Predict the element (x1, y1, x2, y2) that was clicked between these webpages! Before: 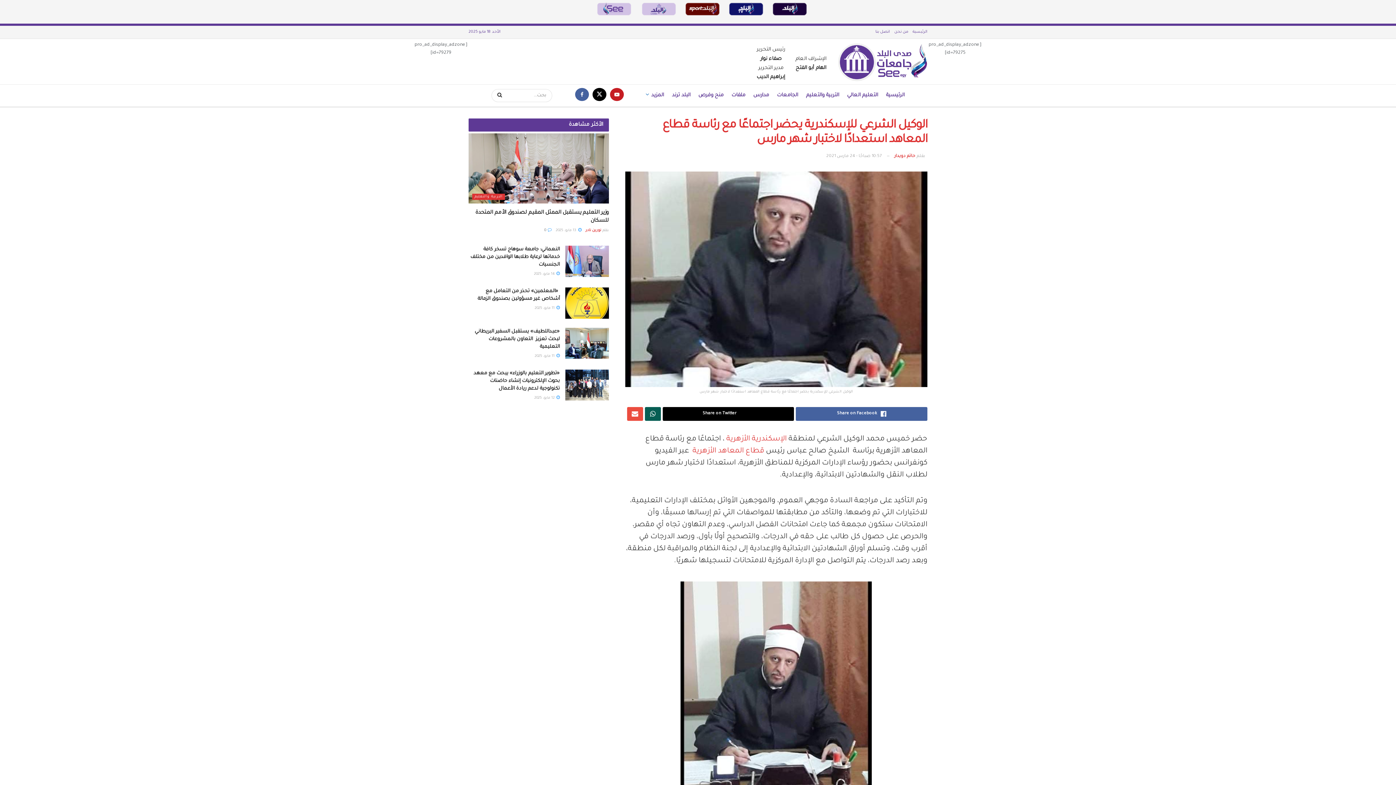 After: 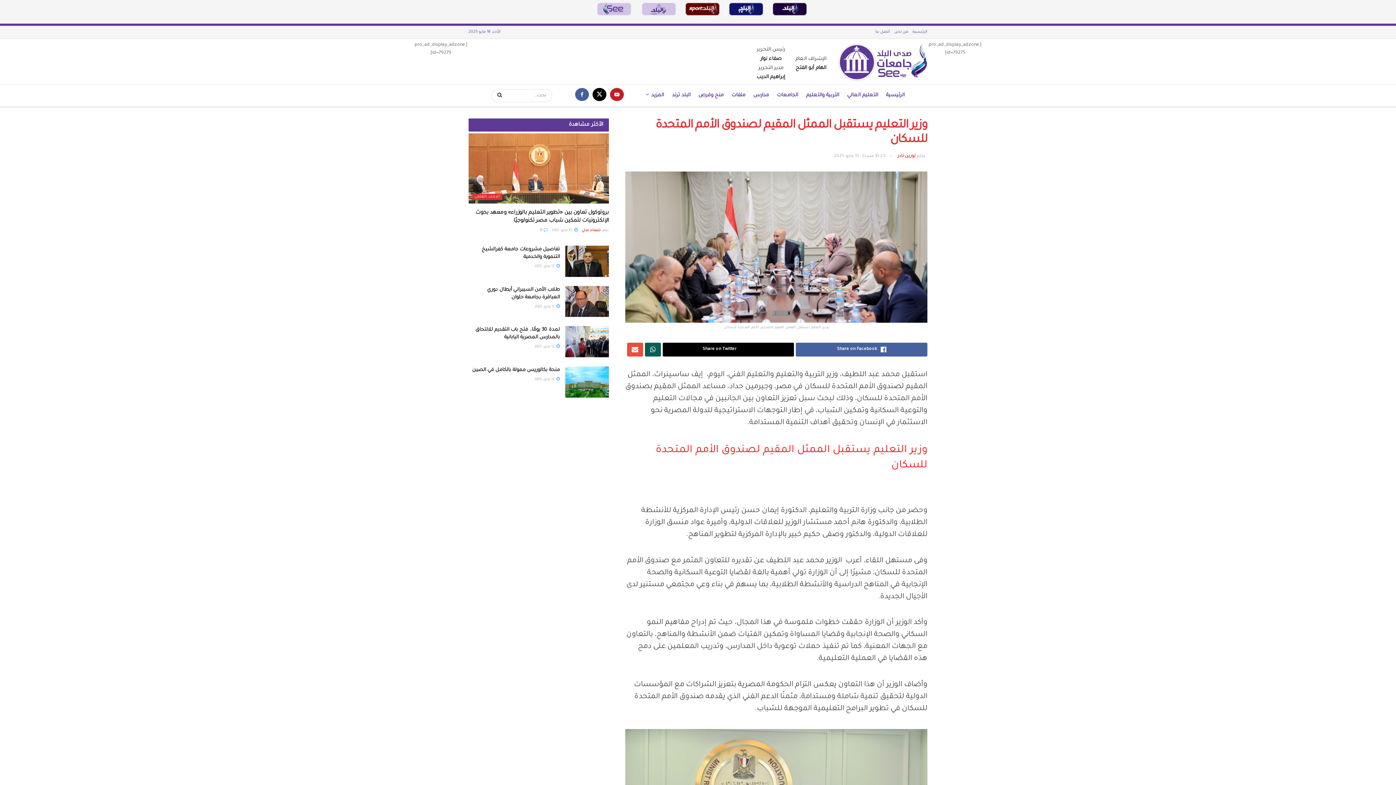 Action: bbox: (544, 228, 551, 232) label:  0